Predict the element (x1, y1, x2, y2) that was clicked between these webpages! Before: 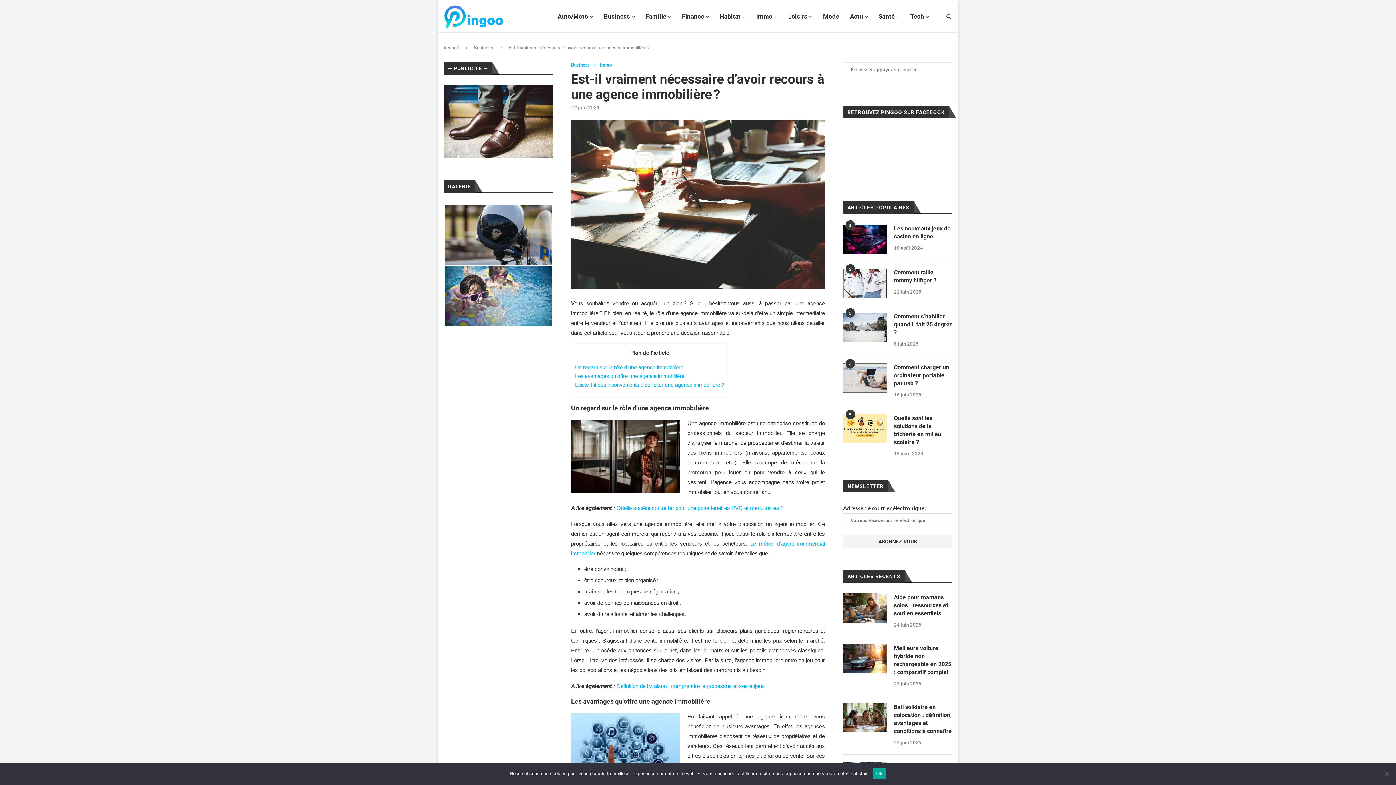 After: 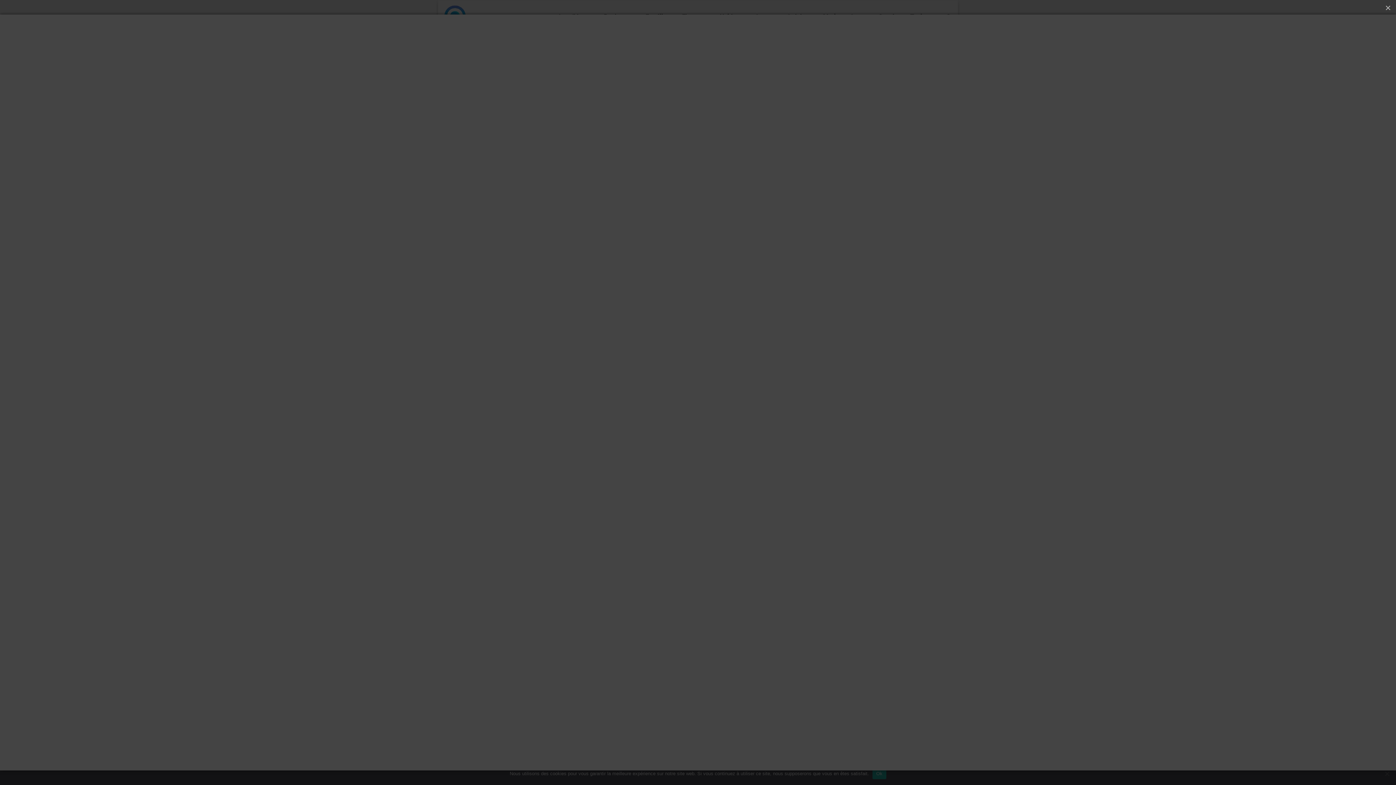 Action: bbox: (571, 120, 825, 126)